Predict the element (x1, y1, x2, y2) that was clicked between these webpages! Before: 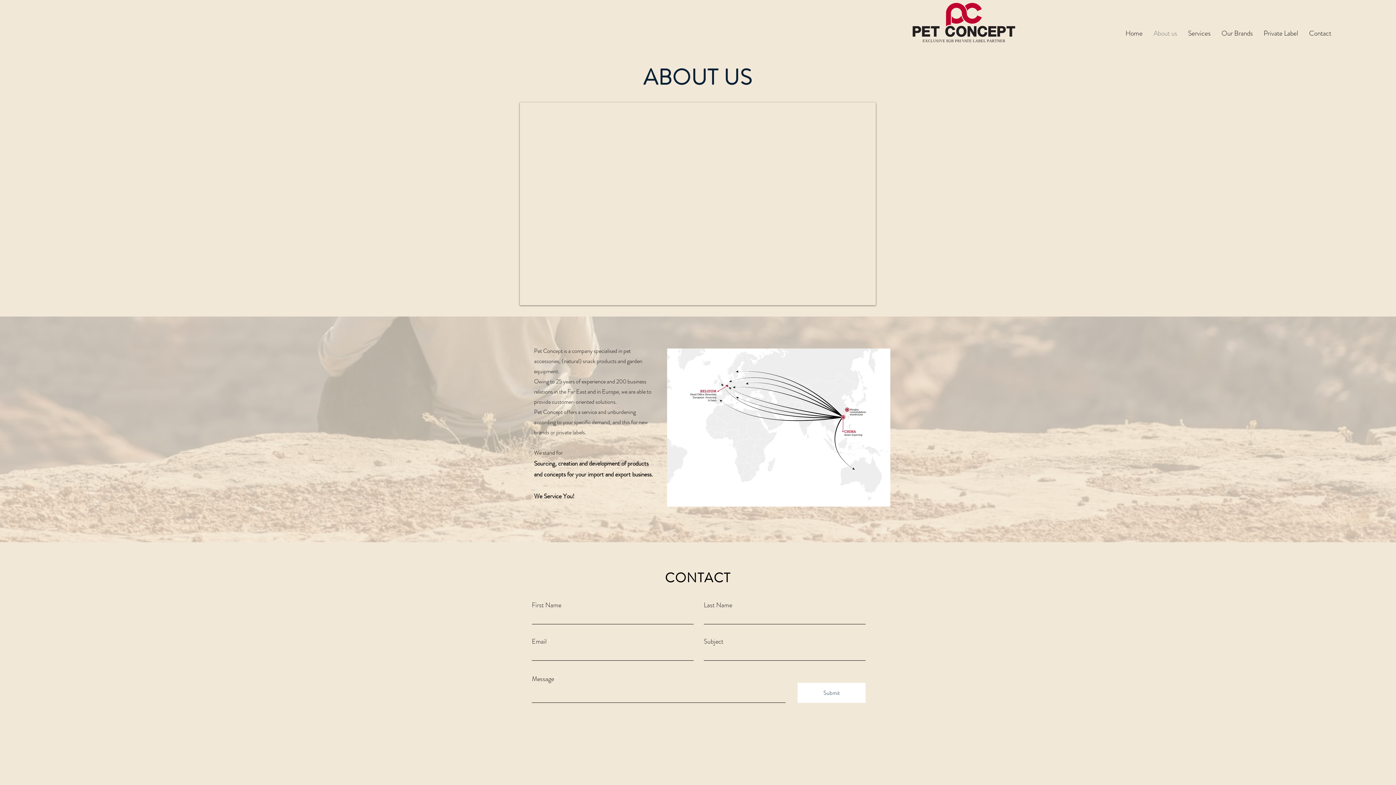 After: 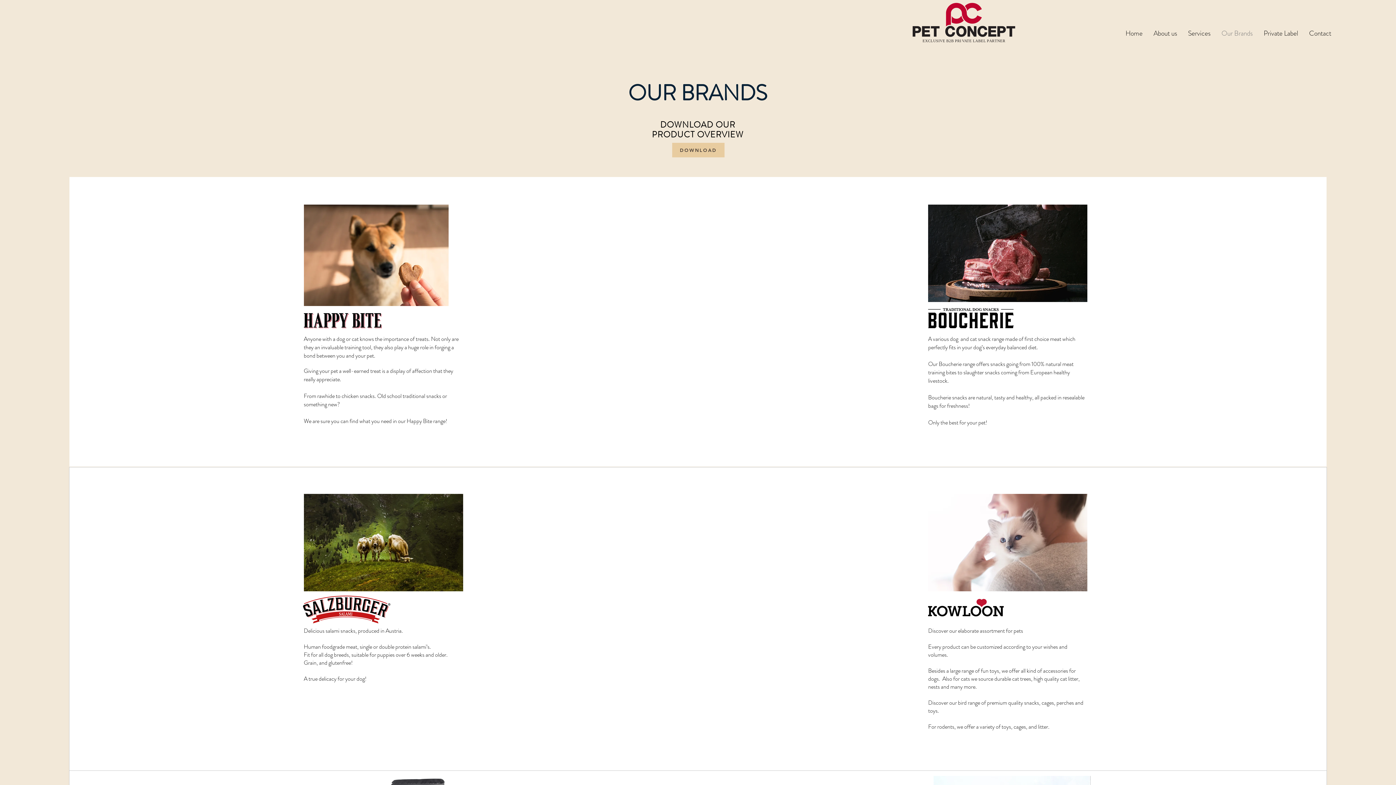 Action: bbox: (1216, 28, 1258, 36) label: Our Brands